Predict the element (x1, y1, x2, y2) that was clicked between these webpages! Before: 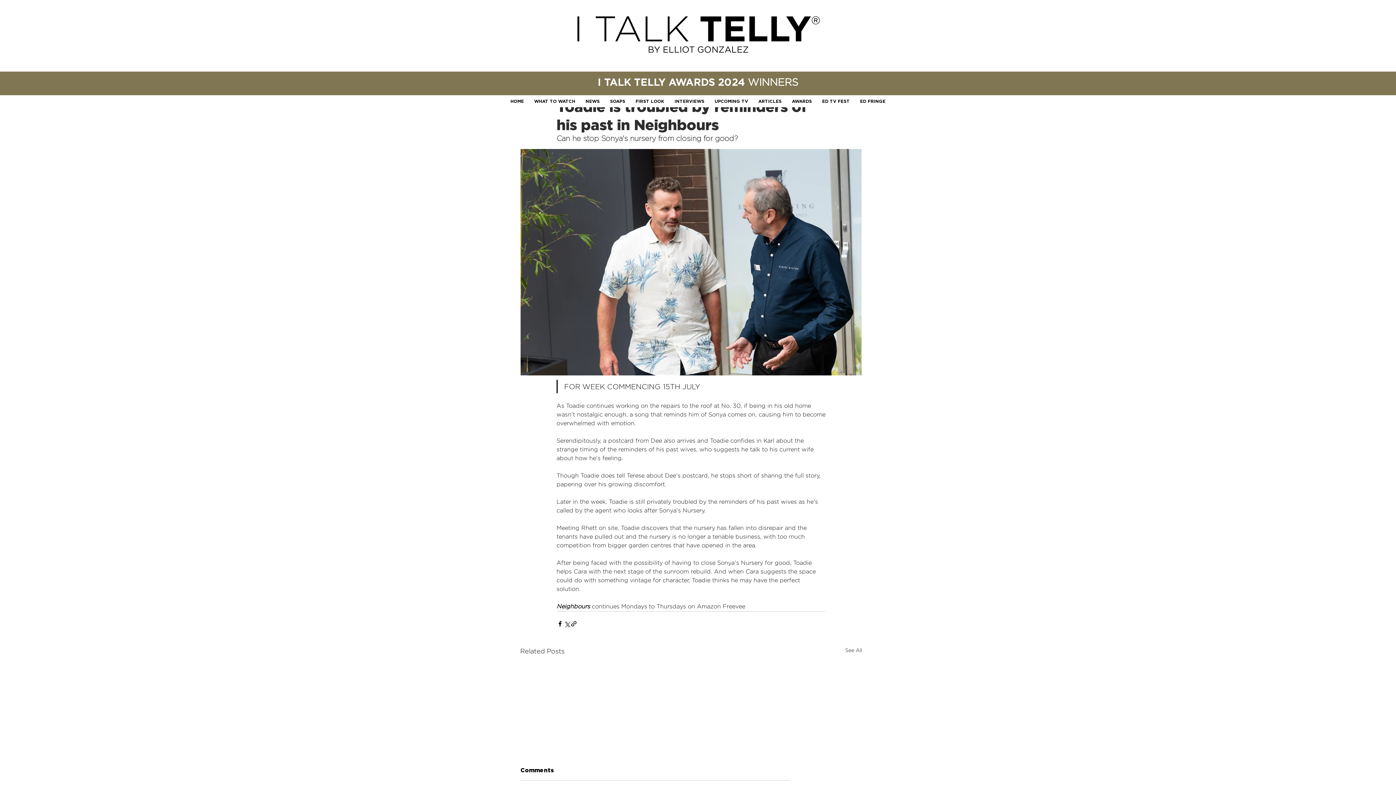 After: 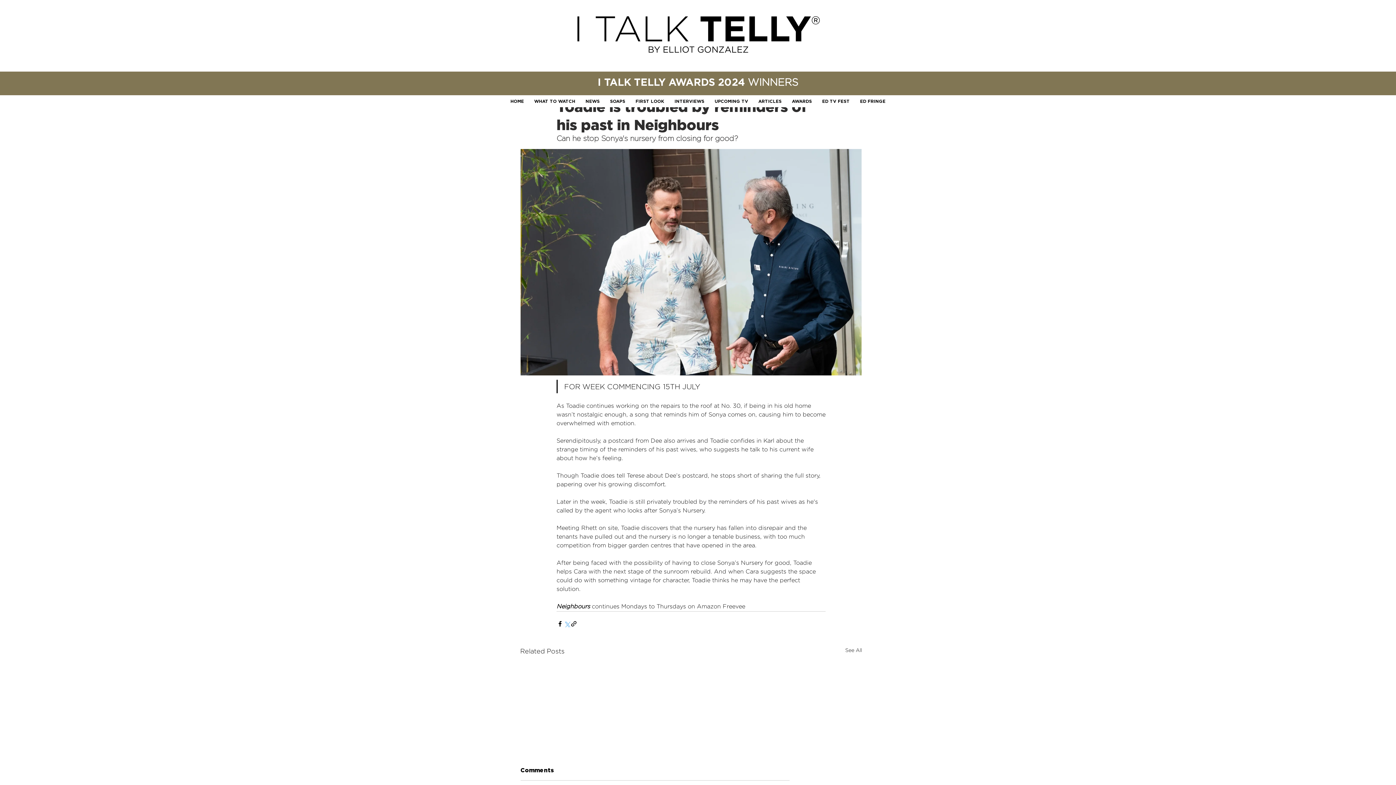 Action: bbox: (563, 620, 570, 627) label: Share via X (Twitter)